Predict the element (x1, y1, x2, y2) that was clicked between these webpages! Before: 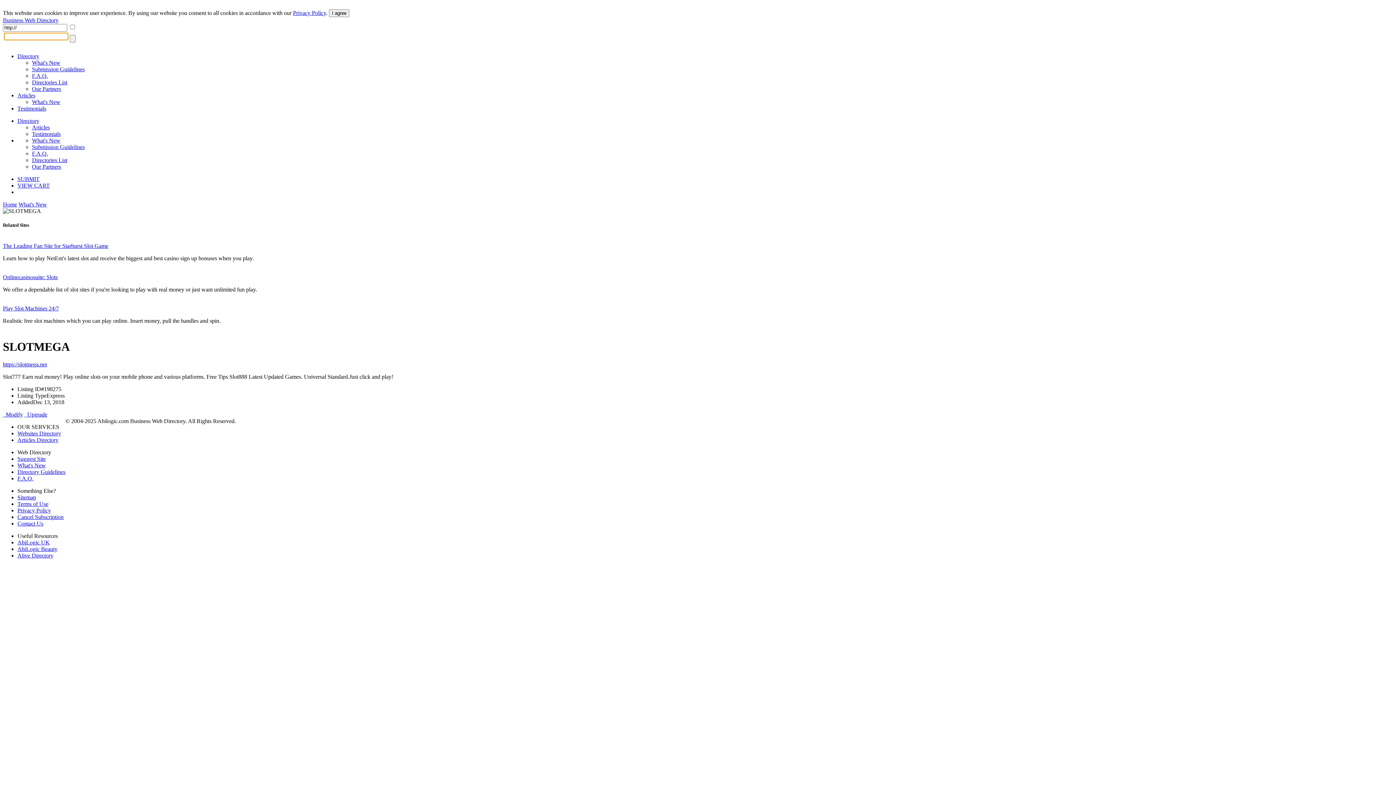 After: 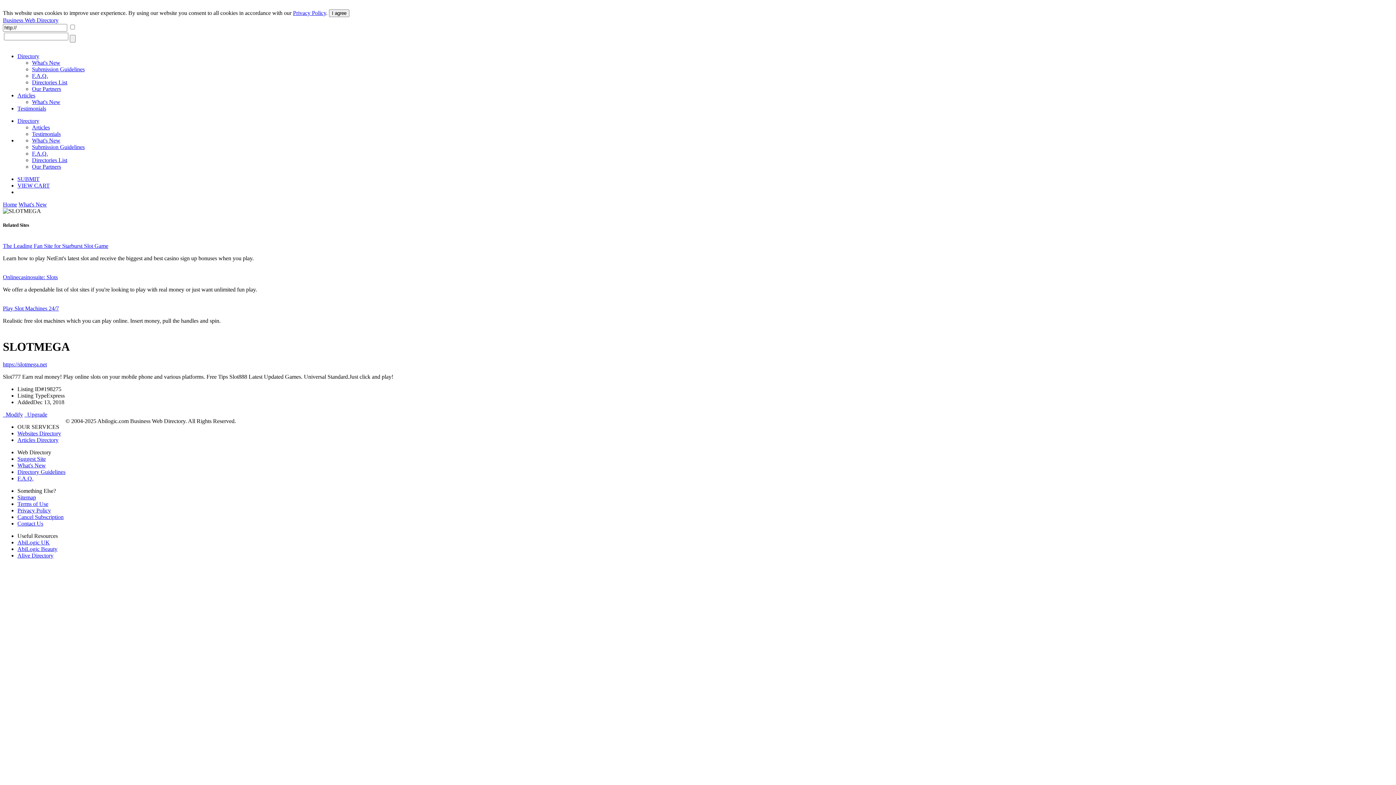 Action: bbox: (17, 546, 57, 552) label: AbiLogic Beauty